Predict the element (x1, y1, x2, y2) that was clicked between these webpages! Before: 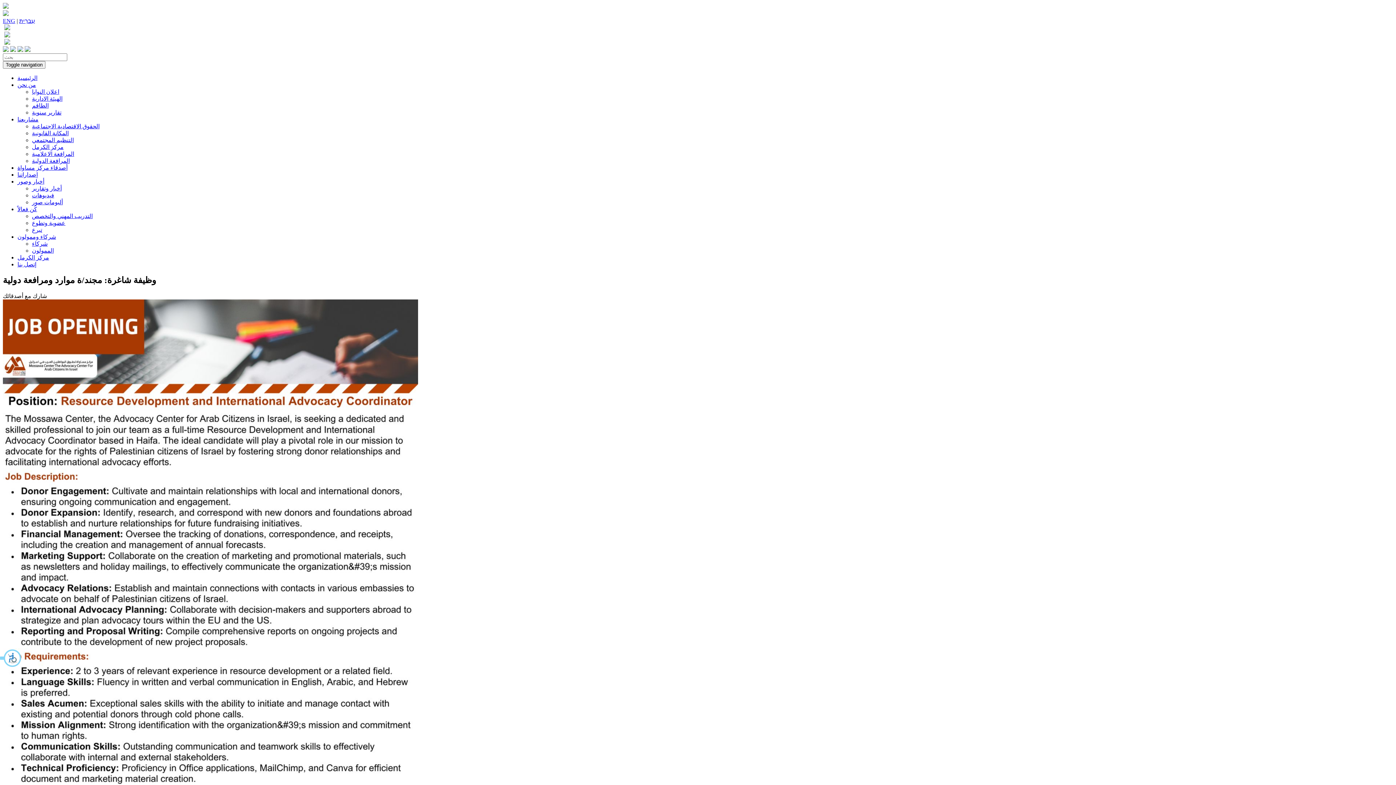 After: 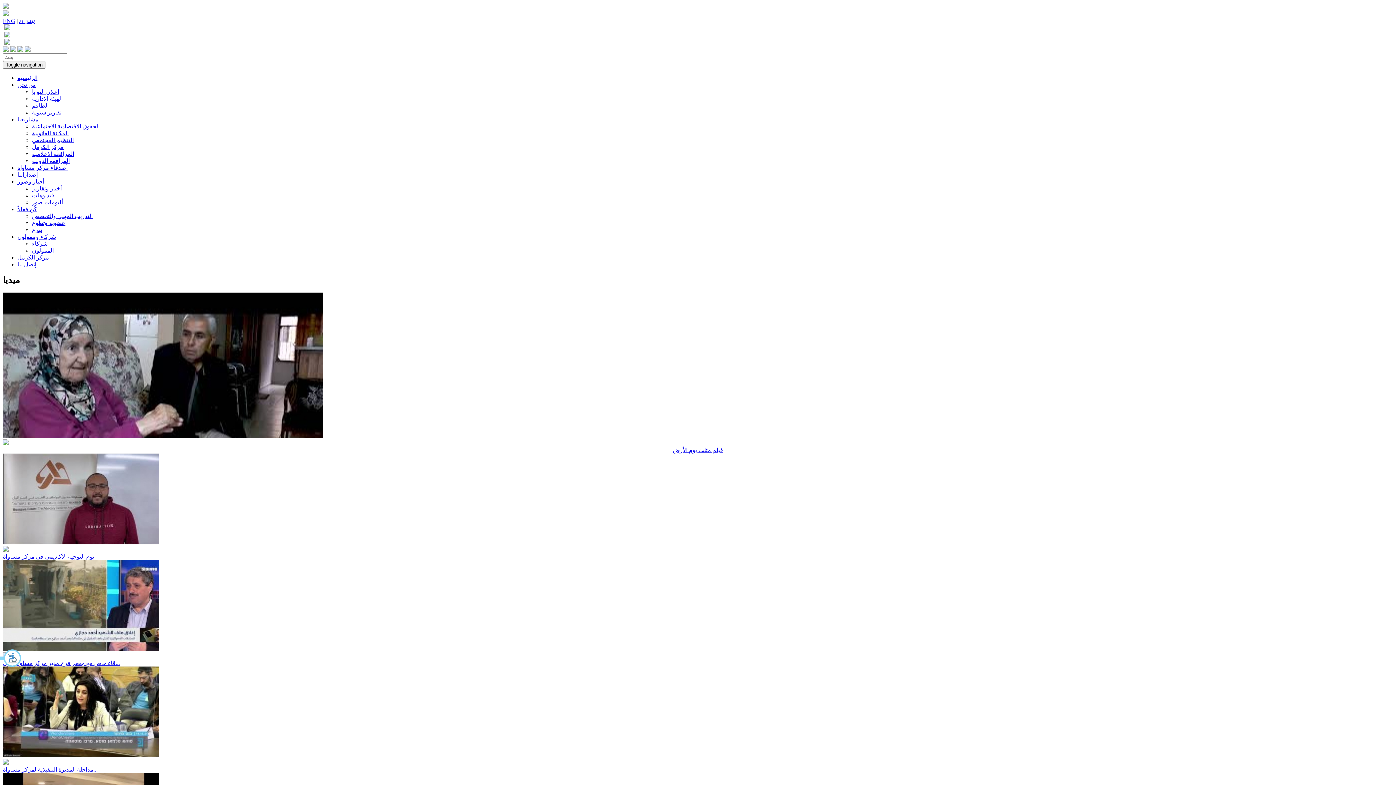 Action: bbox: (32, 192, 54, 198) label: فيديوهات